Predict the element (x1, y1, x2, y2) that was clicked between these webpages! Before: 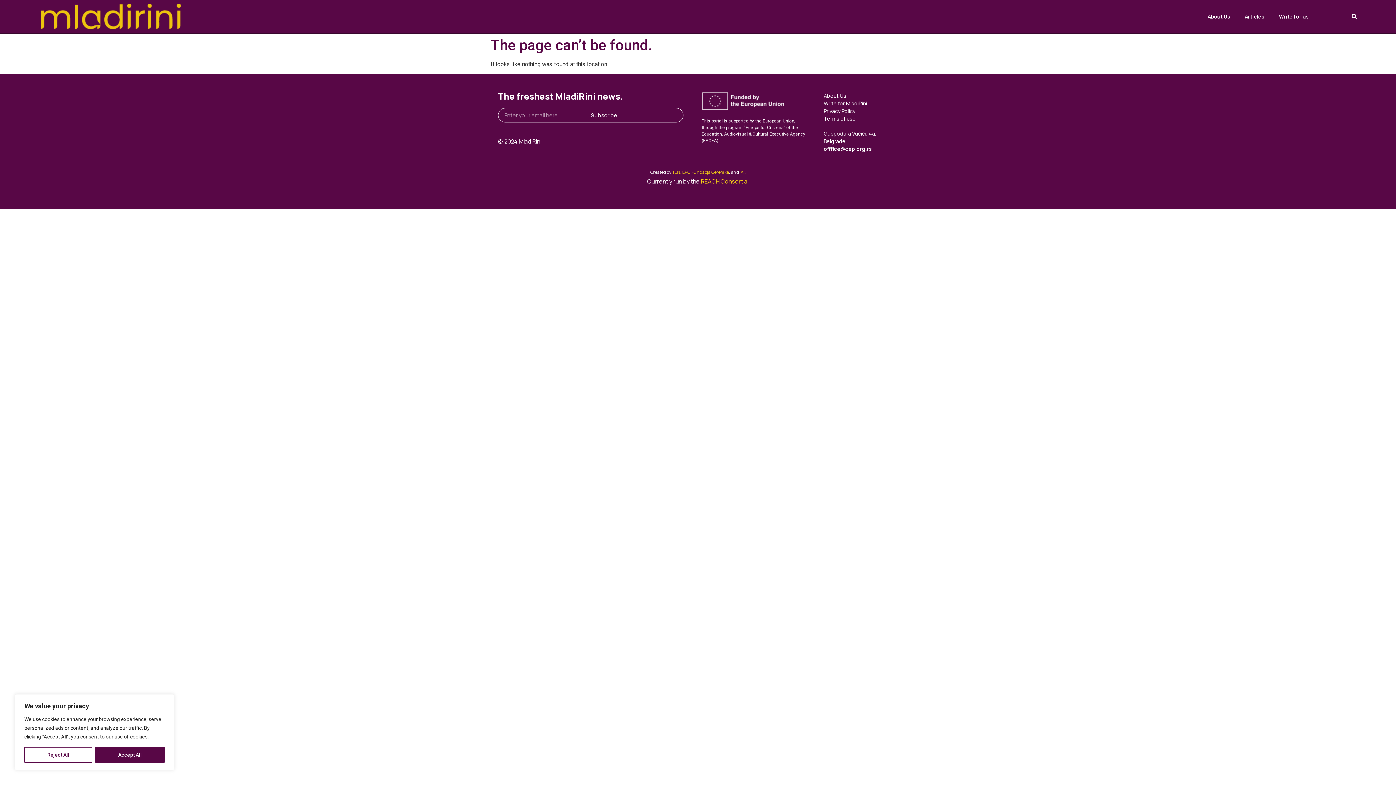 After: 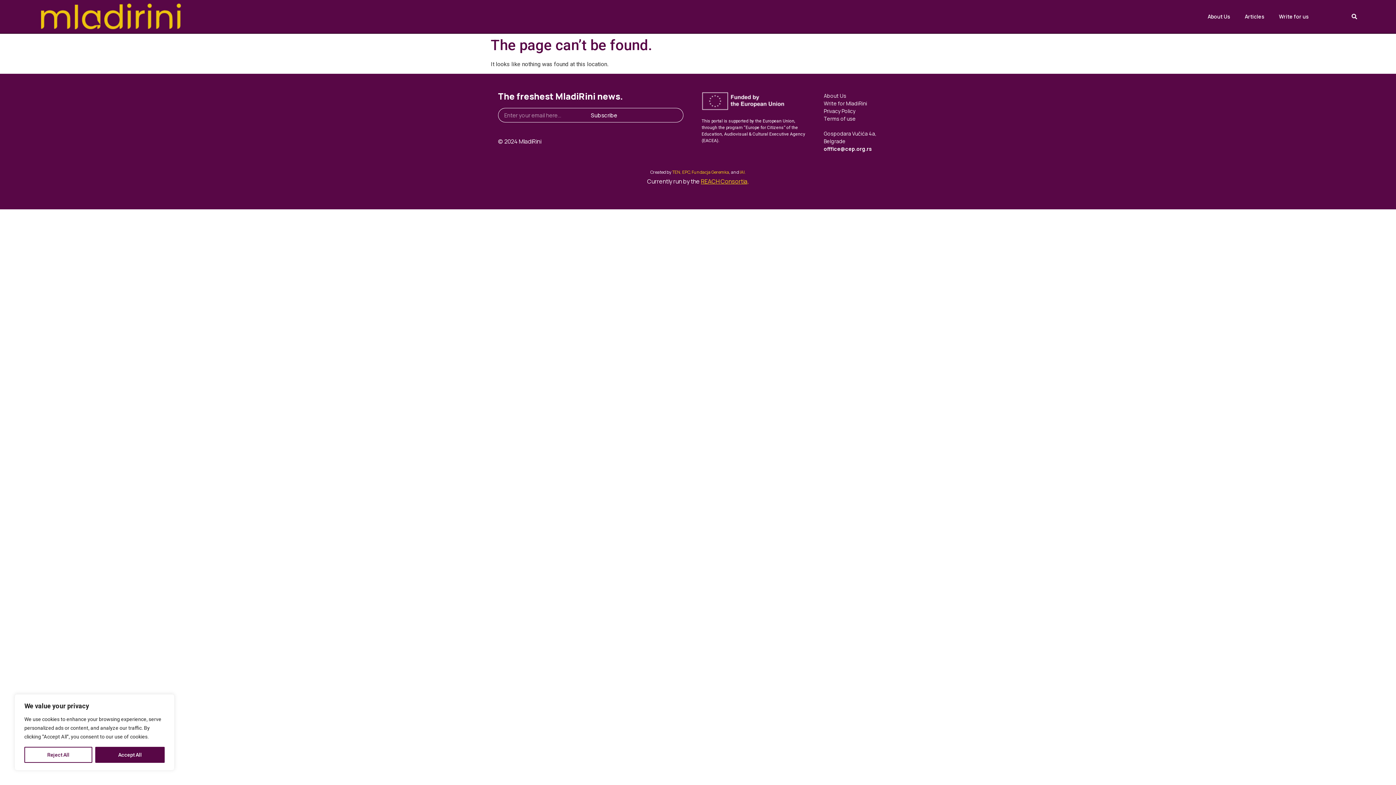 Action: bbox: (739, 169, 744, 175) label: IAI